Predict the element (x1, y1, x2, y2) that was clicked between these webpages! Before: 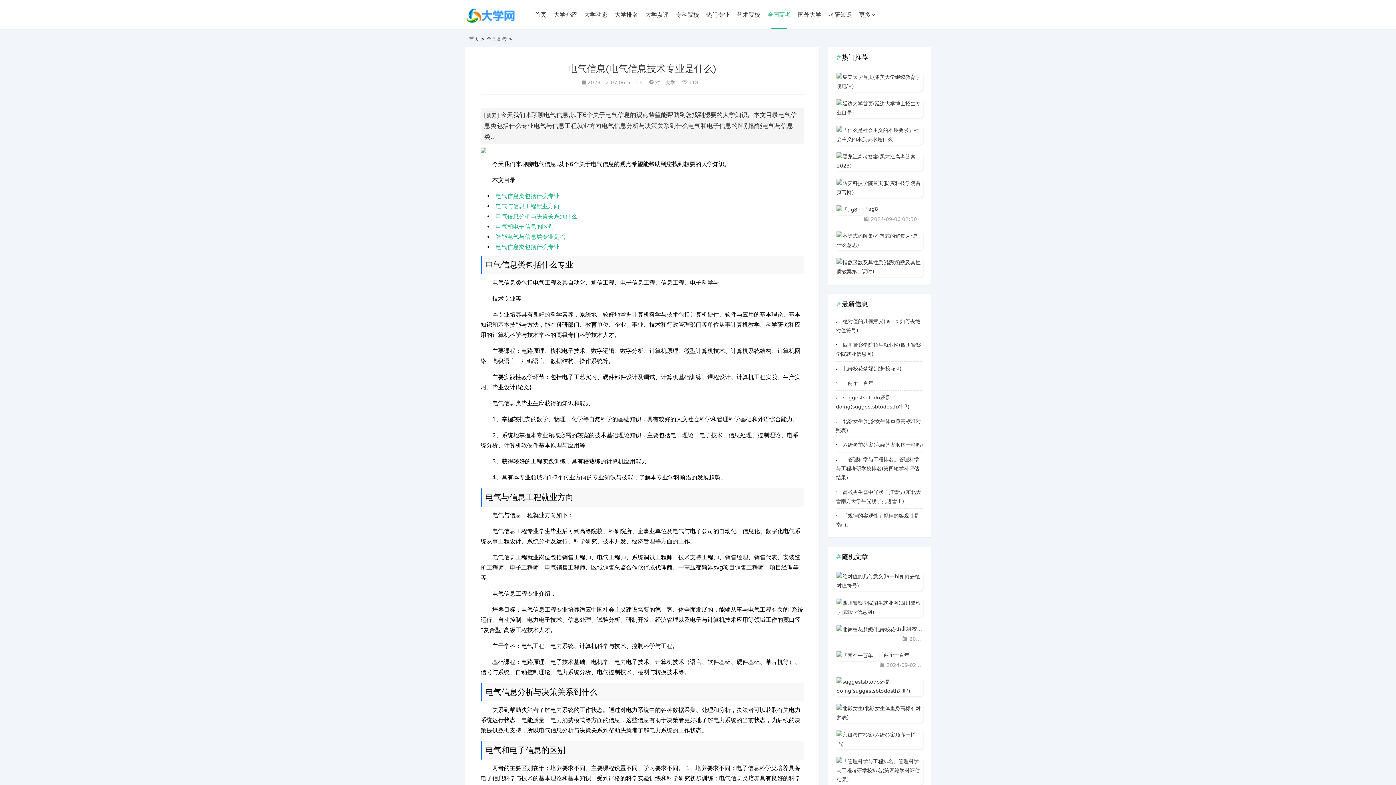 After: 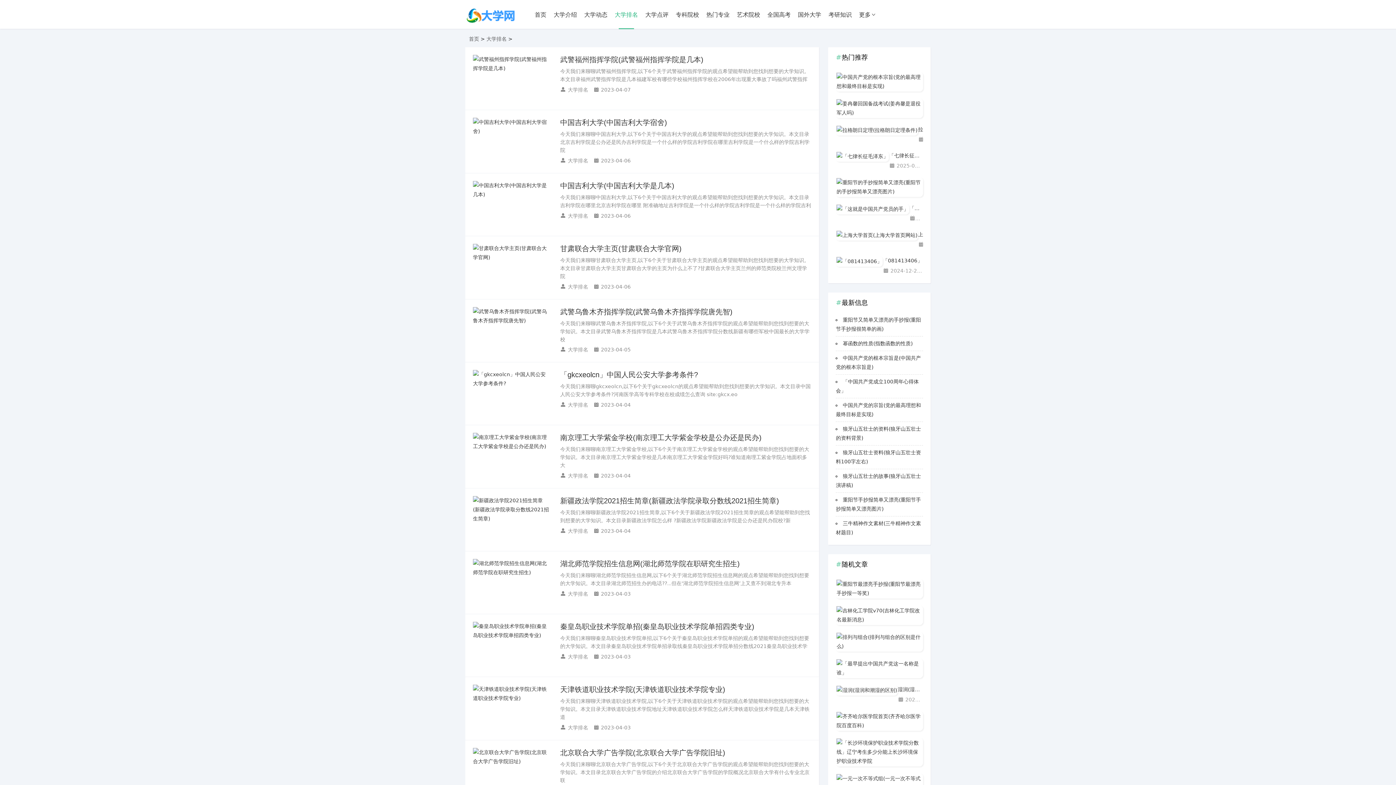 Action: bbox: (611, 0, 641, 29) label: 大学排名